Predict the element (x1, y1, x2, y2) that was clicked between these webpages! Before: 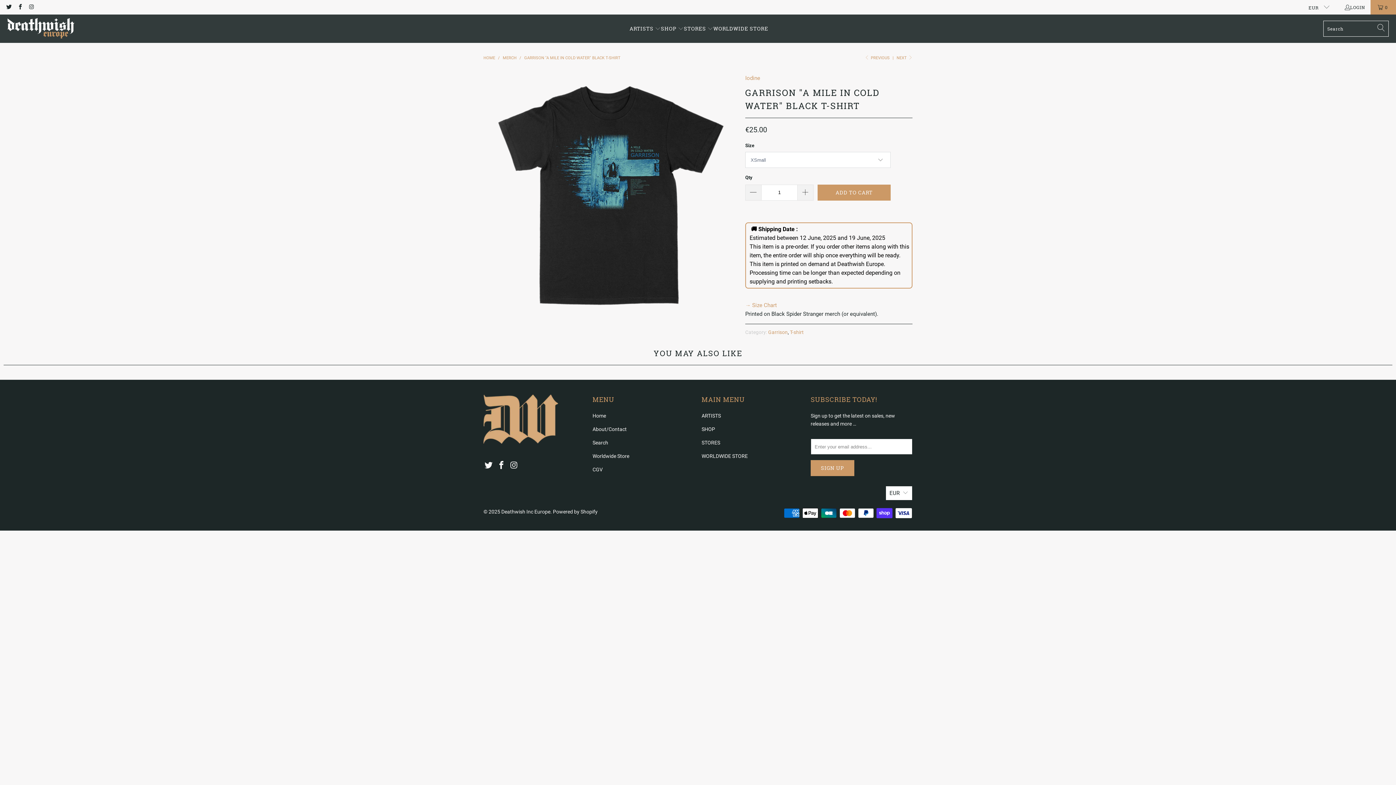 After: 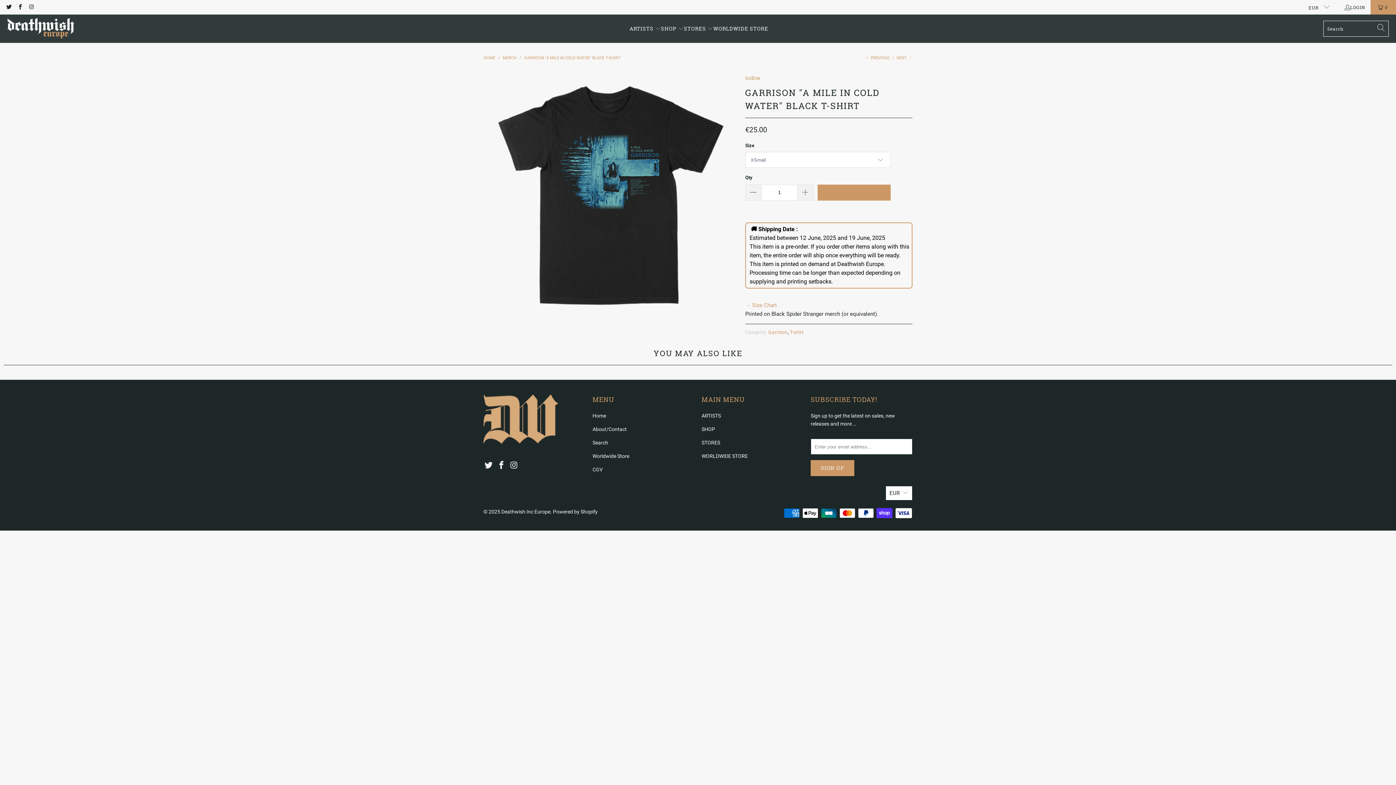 Action: bbox: (817, 184, 890, 200) label: ADD TO CART